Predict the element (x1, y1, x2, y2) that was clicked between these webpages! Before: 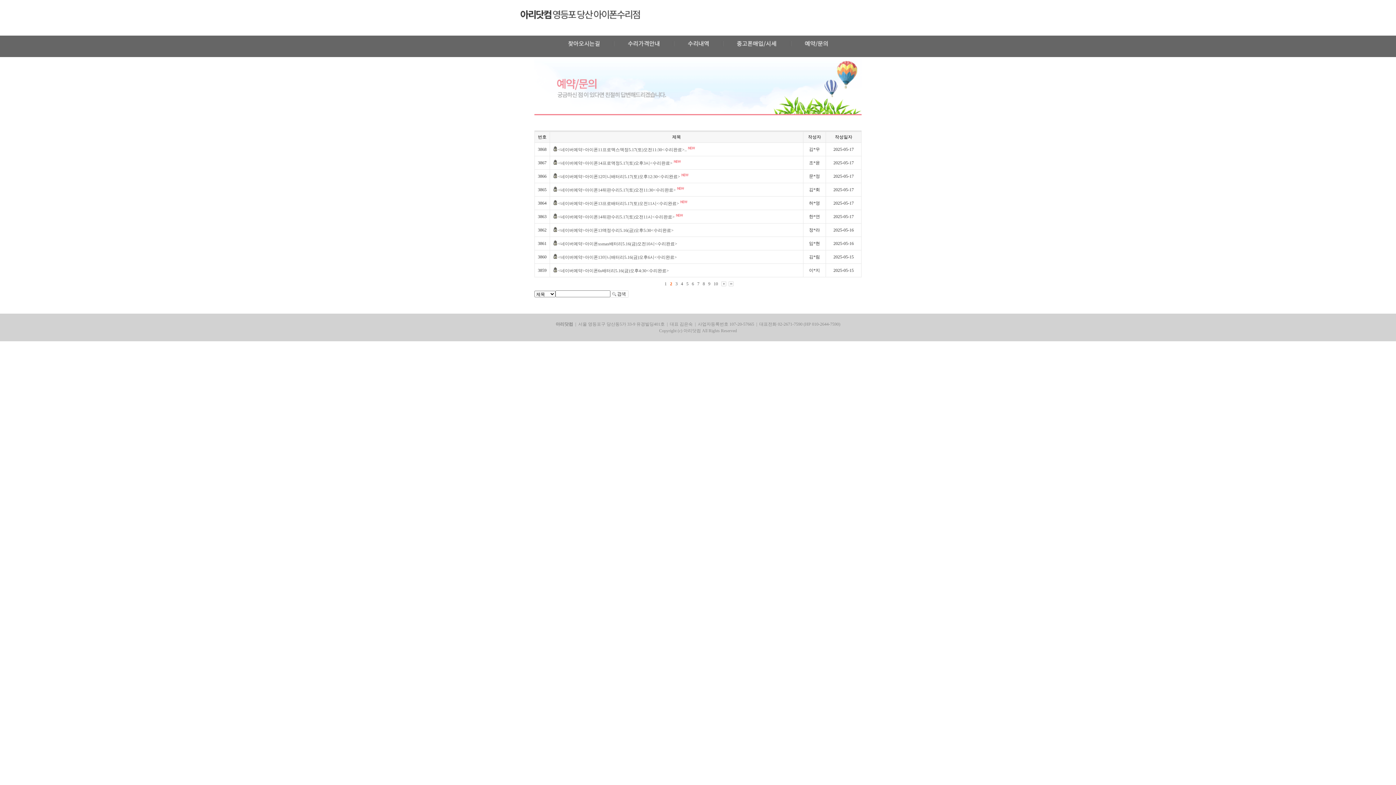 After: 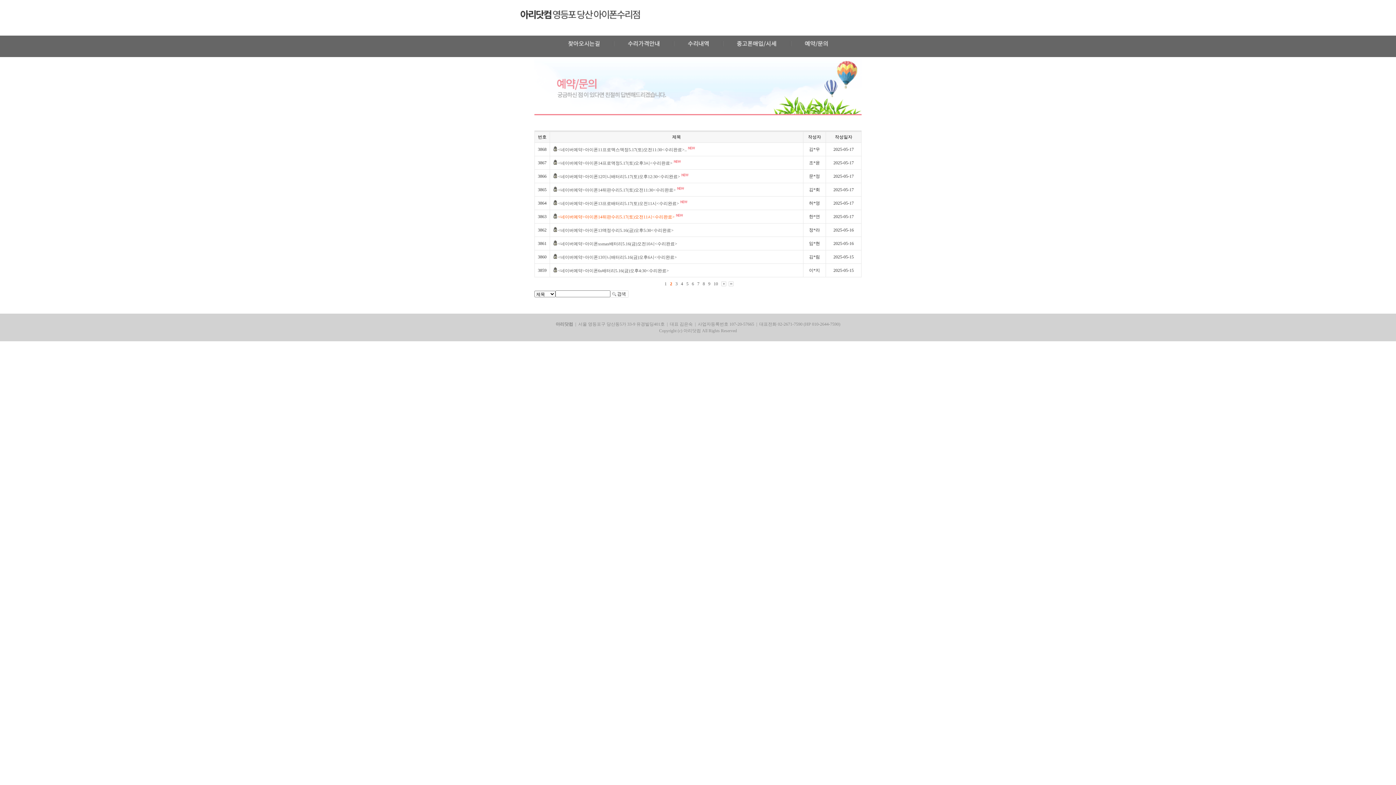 Action: label: <네이버예약>아이폰14뒤판수리5.17(토)오전11시<수리완료>  bbox: (558, 214, 683, 219)